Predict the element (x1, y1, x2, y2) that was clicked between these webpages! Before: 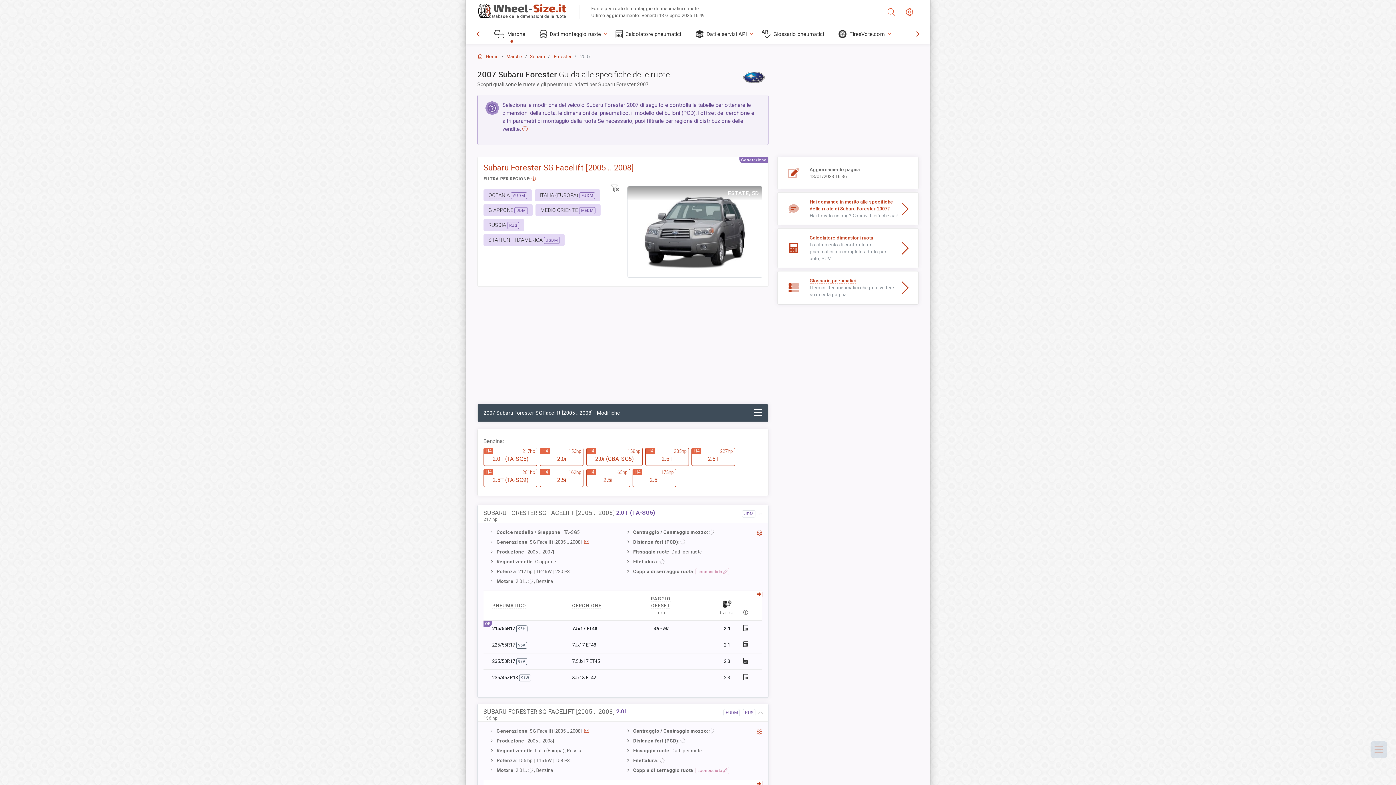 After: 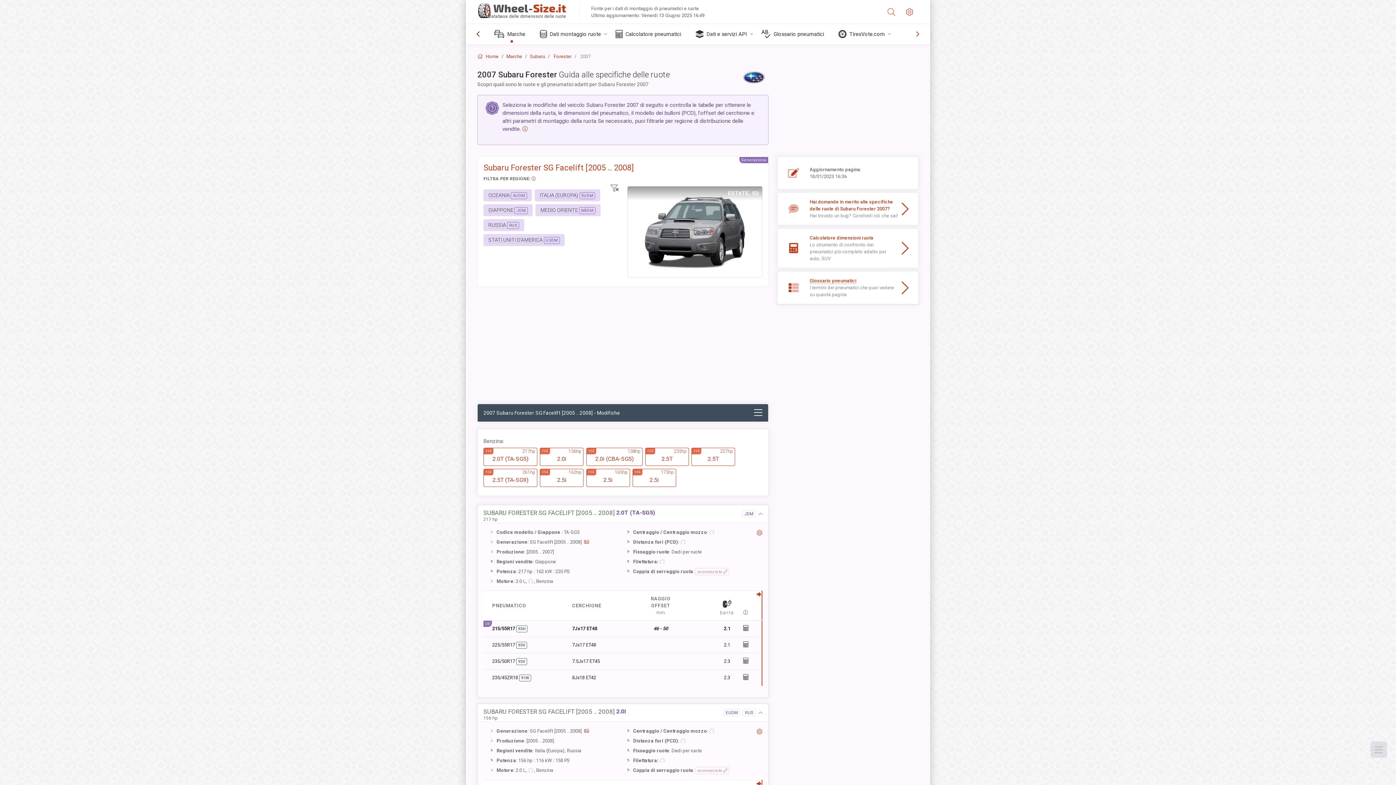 Action: bbox: (470, 25, 485, 42)